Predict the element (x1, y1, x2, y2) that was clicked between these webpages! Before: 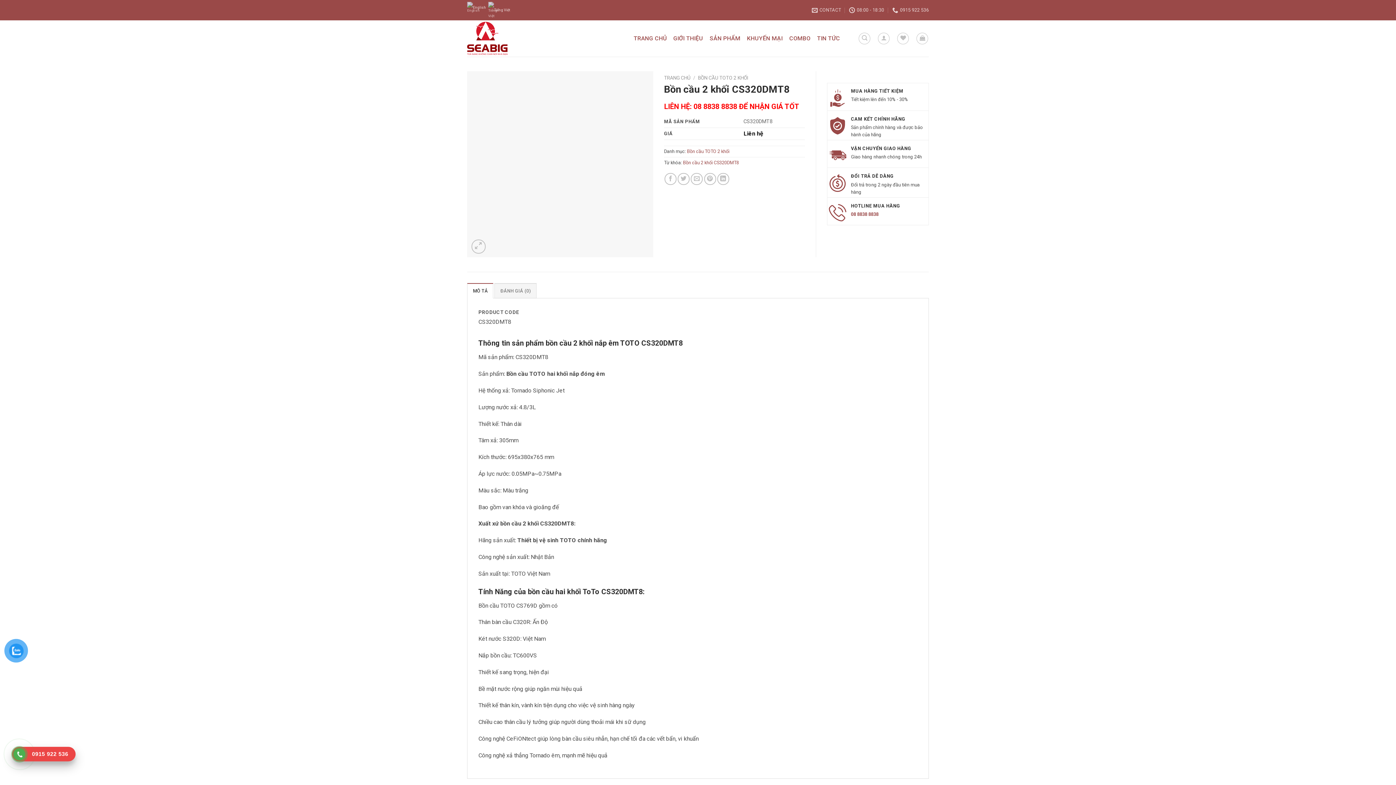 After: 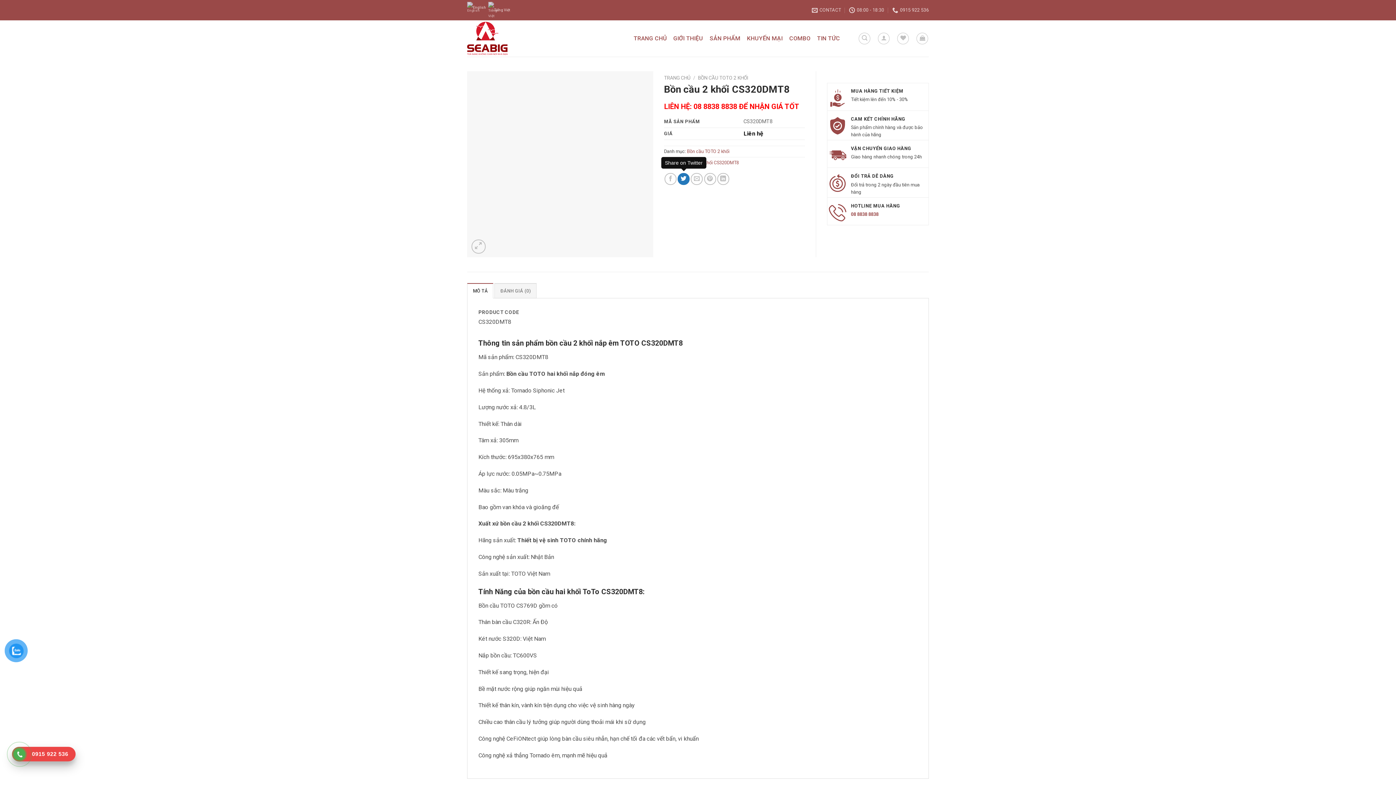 Action: bbox: (677, 173, 689, 185)